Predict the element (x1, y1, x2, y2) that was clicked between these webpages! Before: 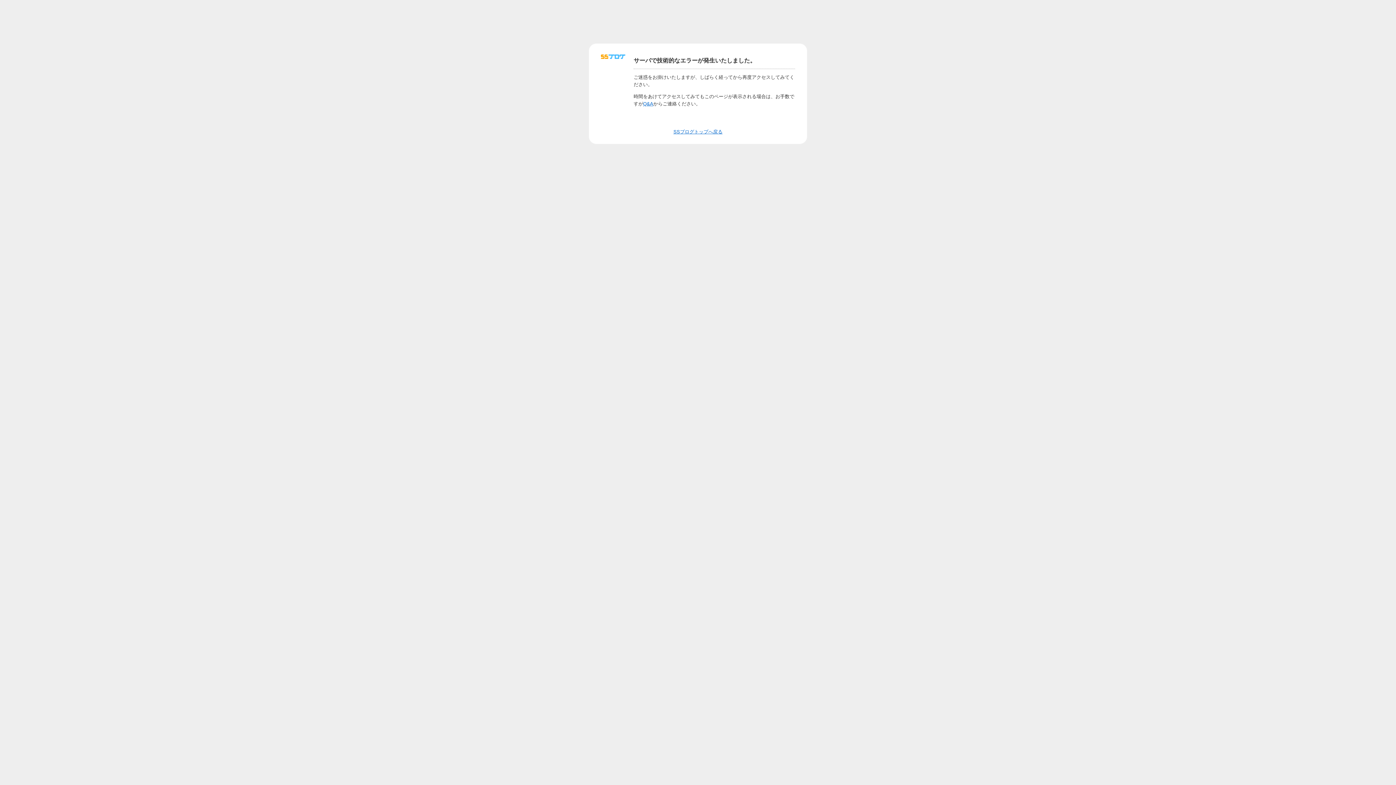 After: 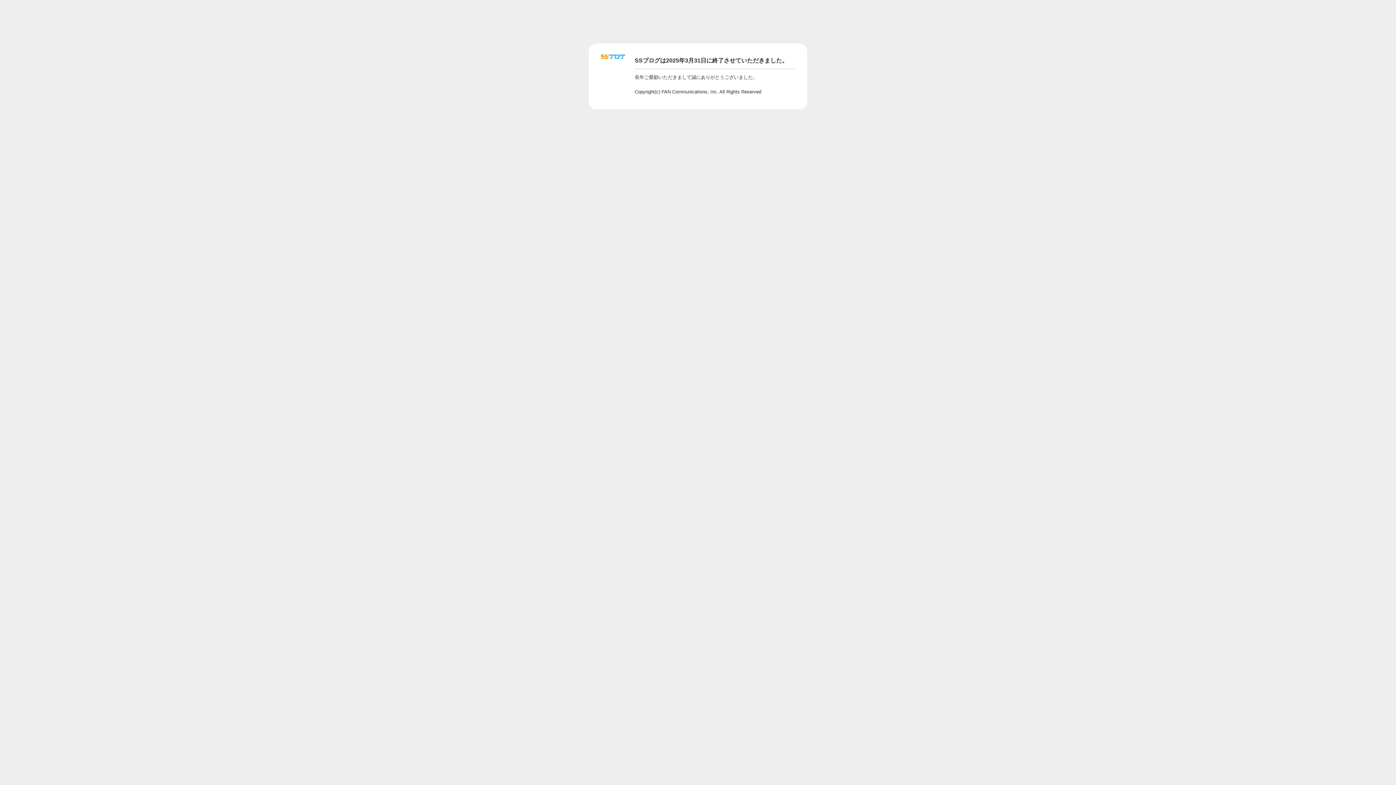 Action: bbox: (643, 100, 653, 106) label: Q&A